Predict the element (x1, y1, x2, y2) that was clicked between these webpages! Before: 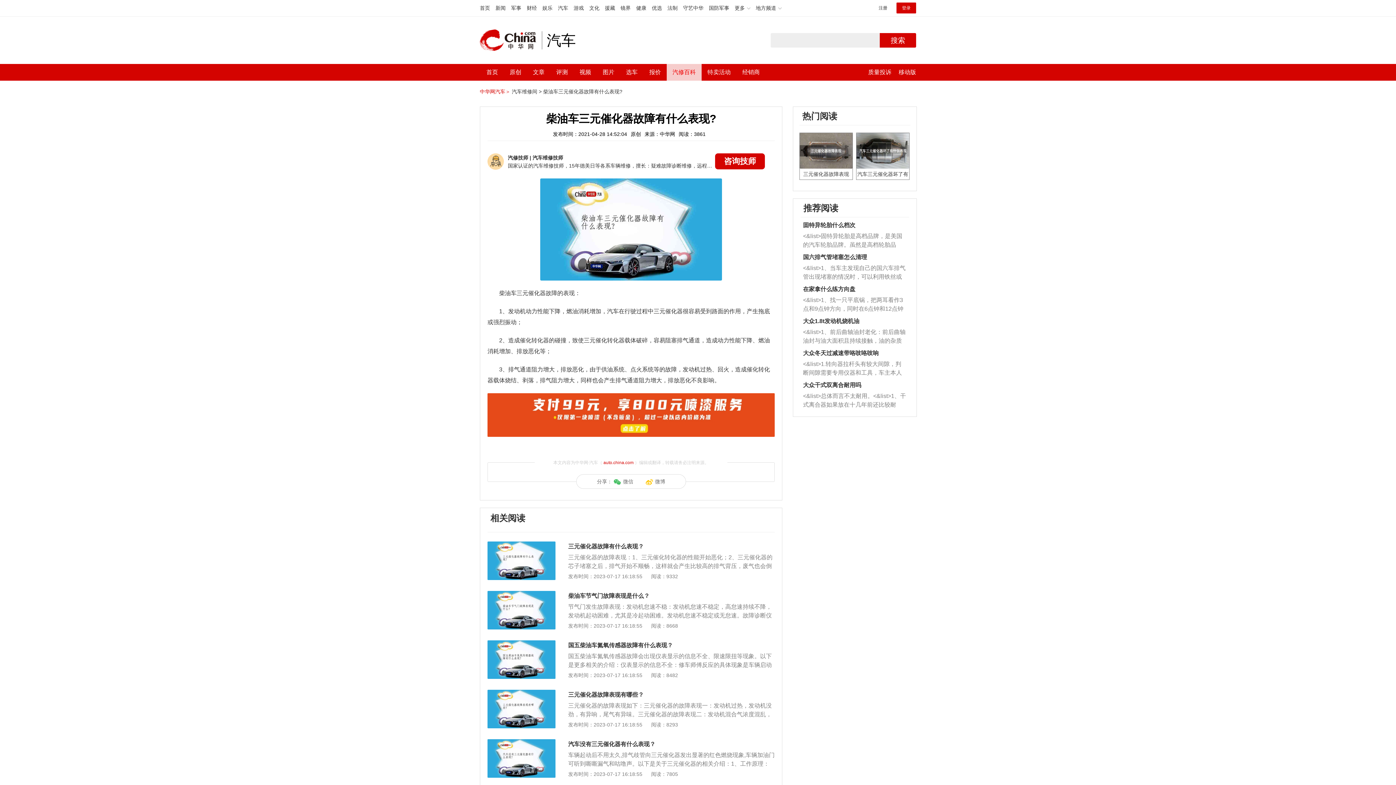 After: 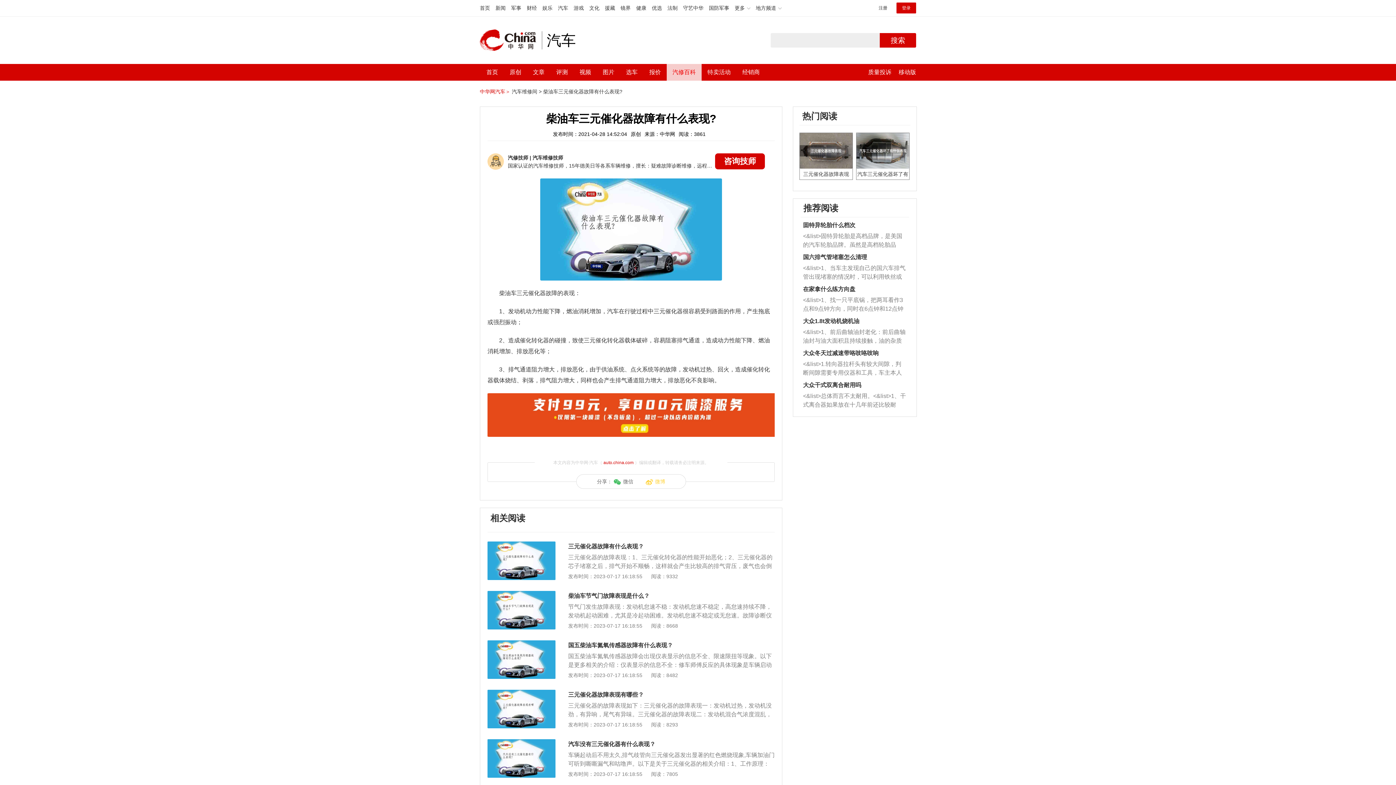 Action: bbox: (645, 479, 665, 484) label: 微博